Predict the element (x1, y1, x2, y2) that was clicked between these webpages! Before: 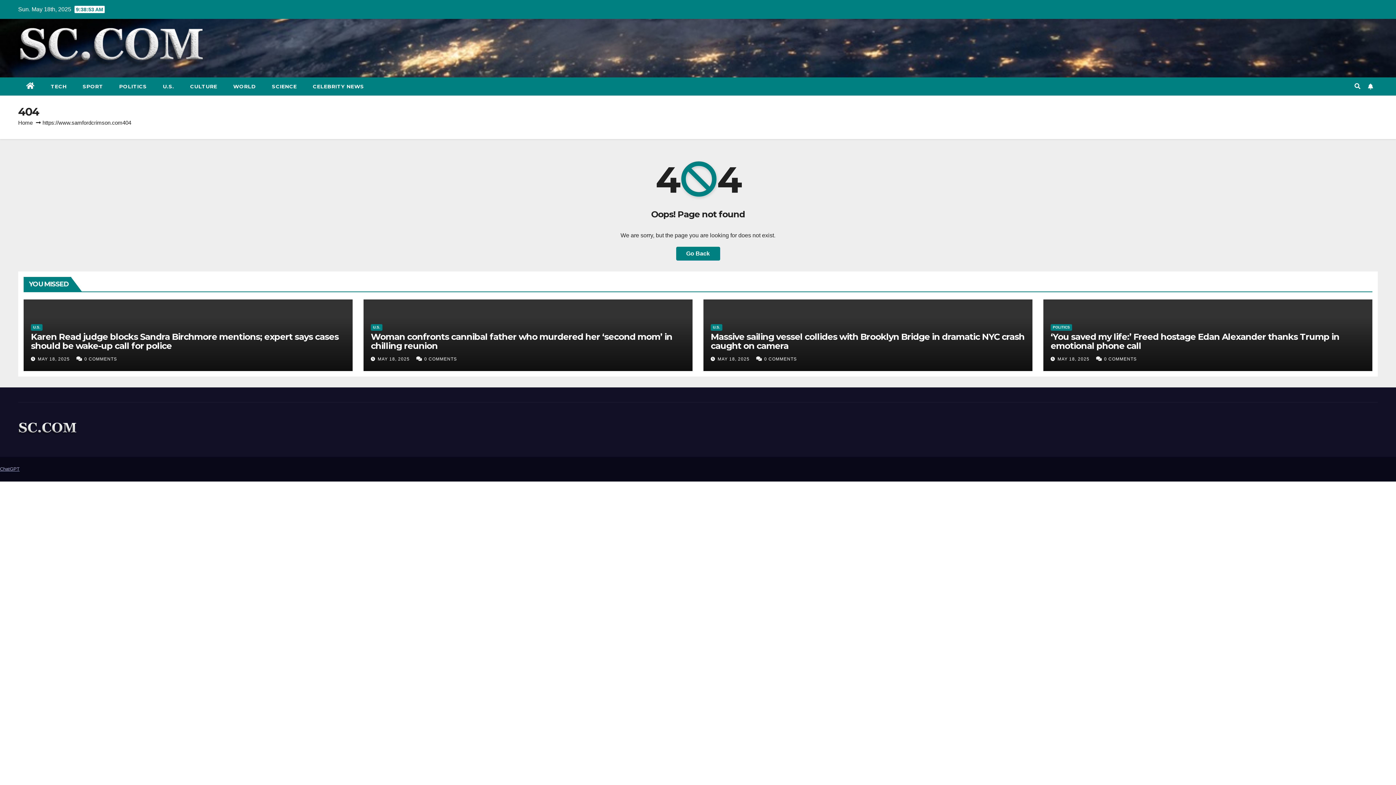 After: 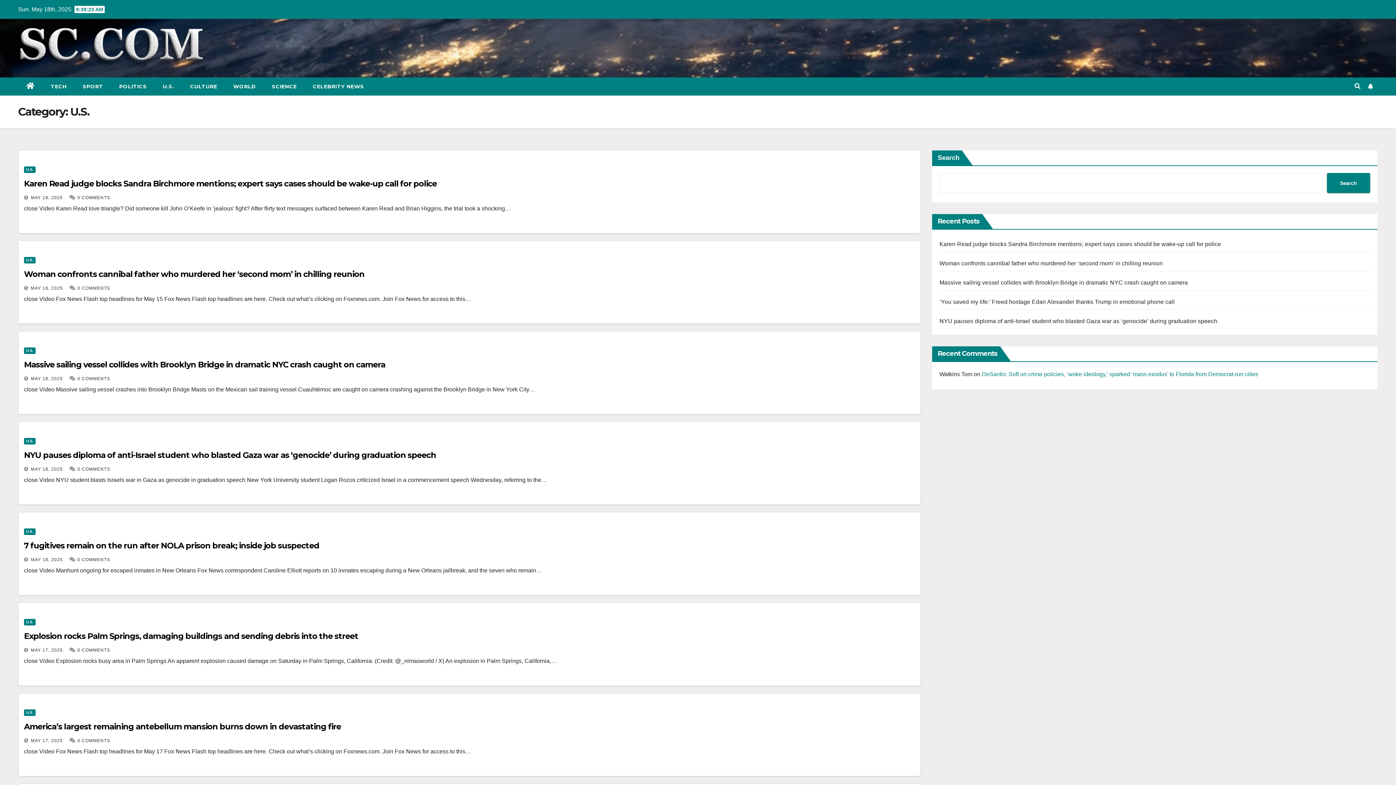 Action: bbox: (710, 324, 722, 330) label: U.S.